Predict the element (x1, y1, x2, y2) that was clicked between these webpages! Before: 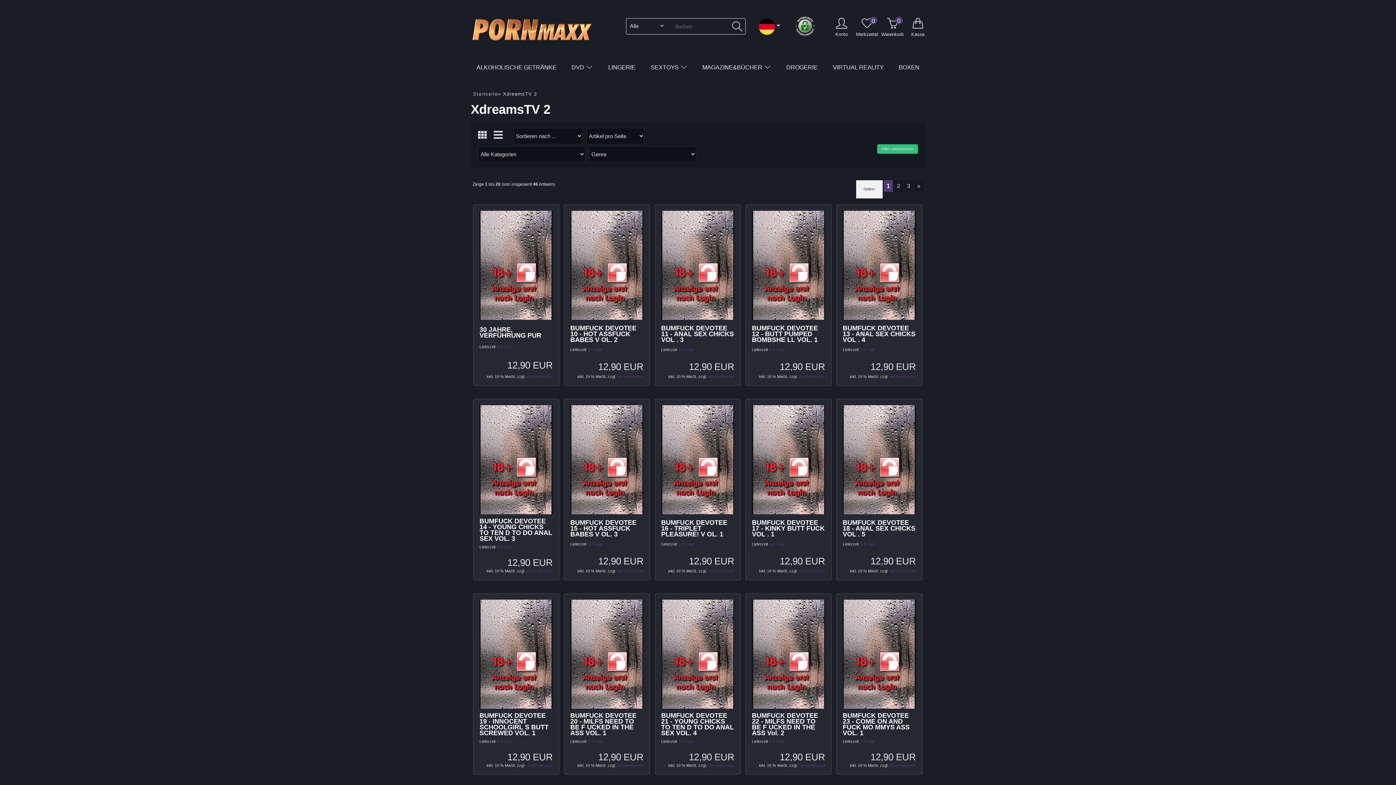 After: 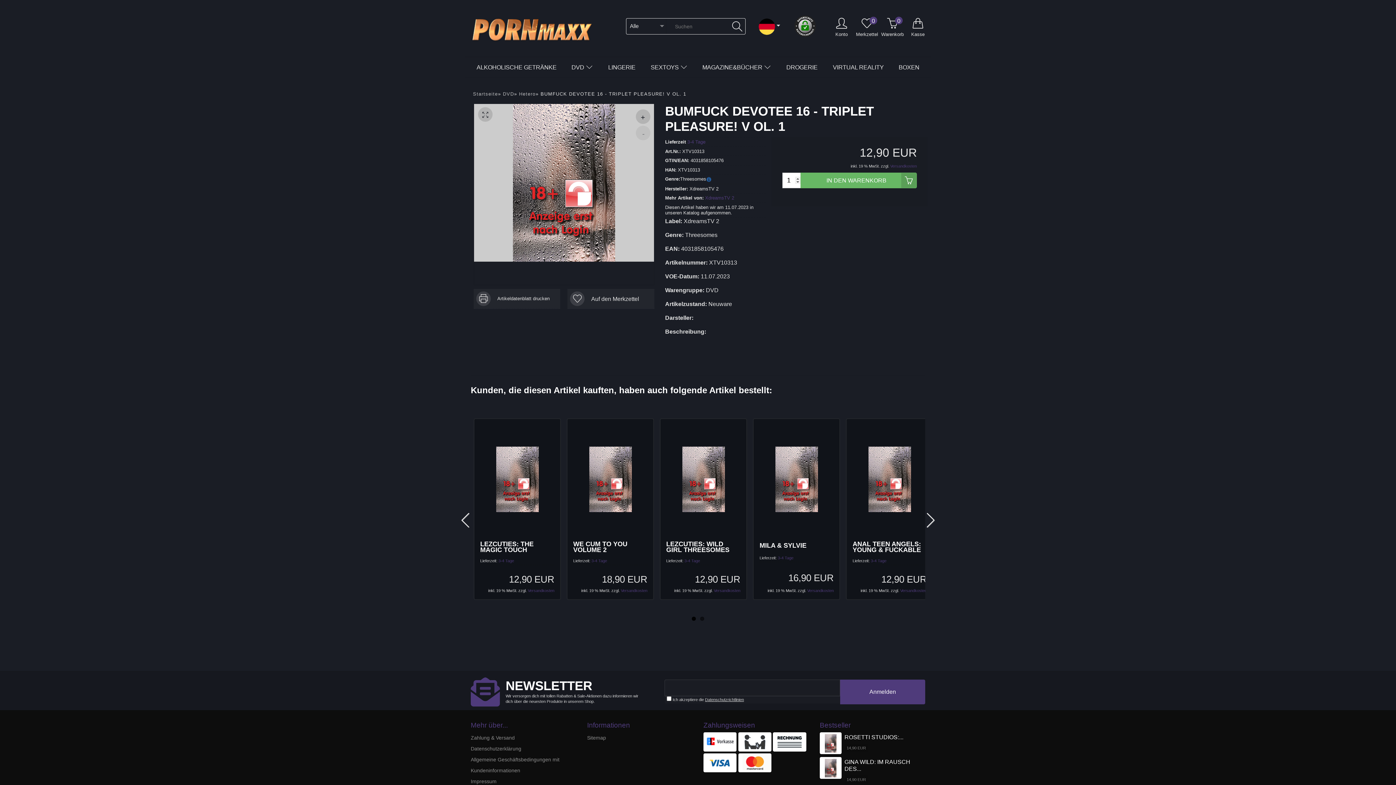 Action: bbox: (661, 405, 734, 514)